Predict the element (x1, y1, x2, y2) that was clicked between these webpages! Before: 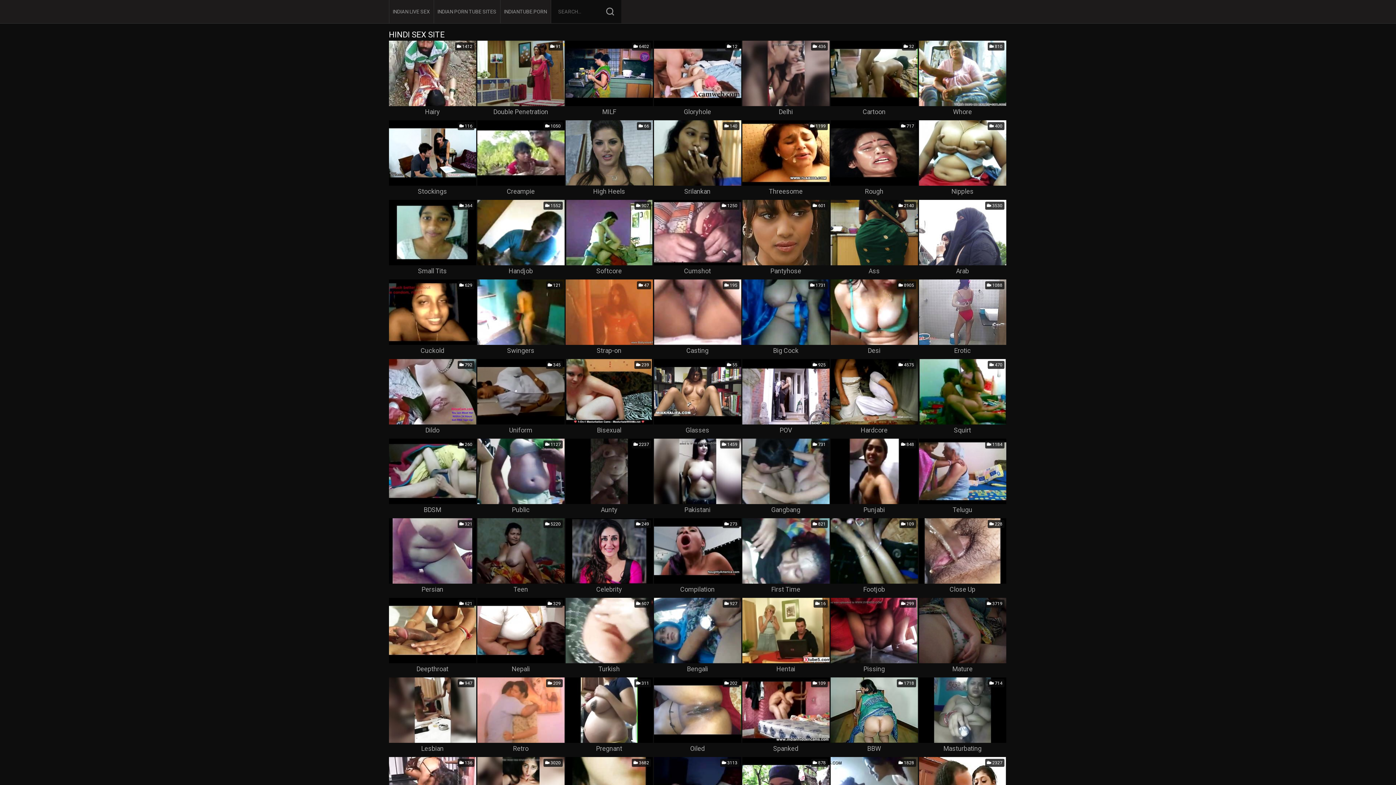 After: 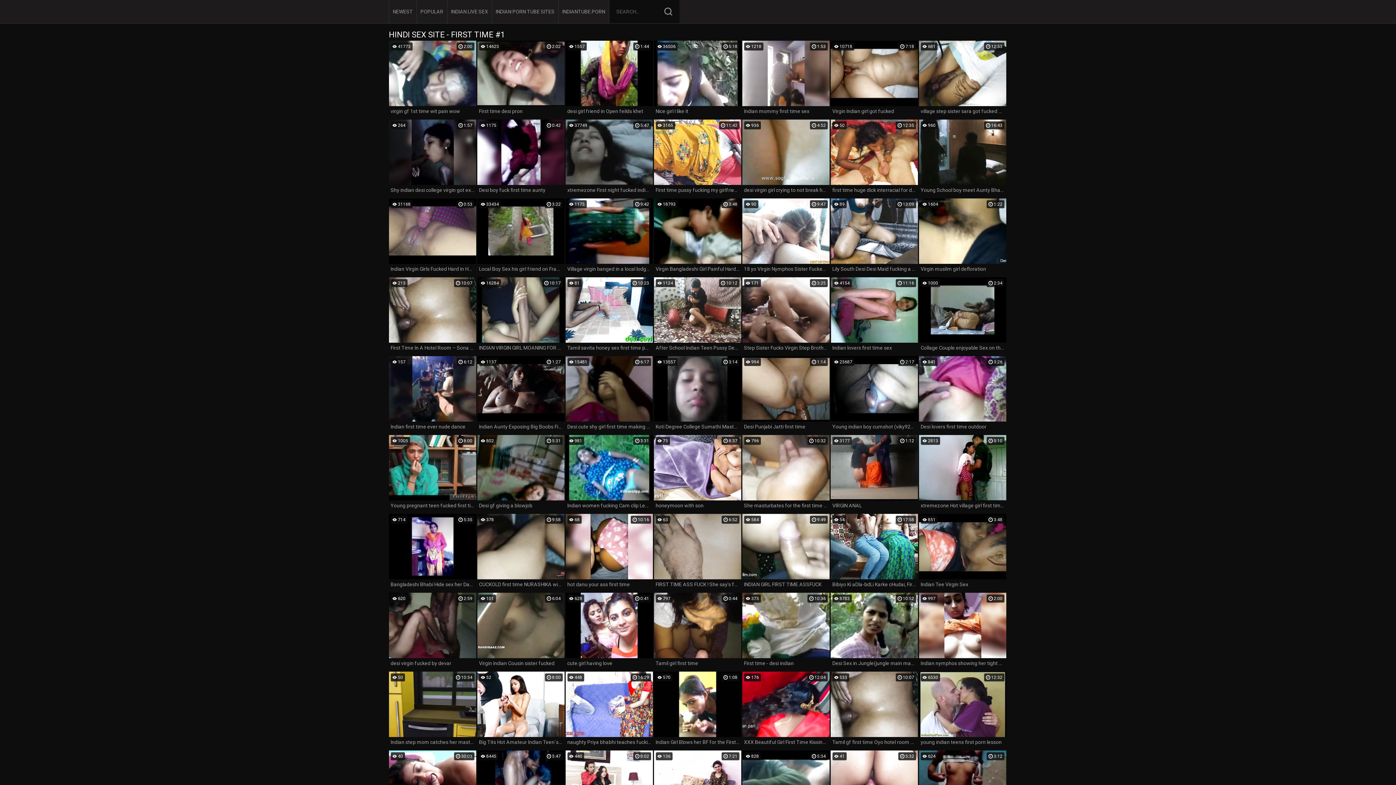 Action: label: 821
First Time bbox: (742, 518, 829, 595)